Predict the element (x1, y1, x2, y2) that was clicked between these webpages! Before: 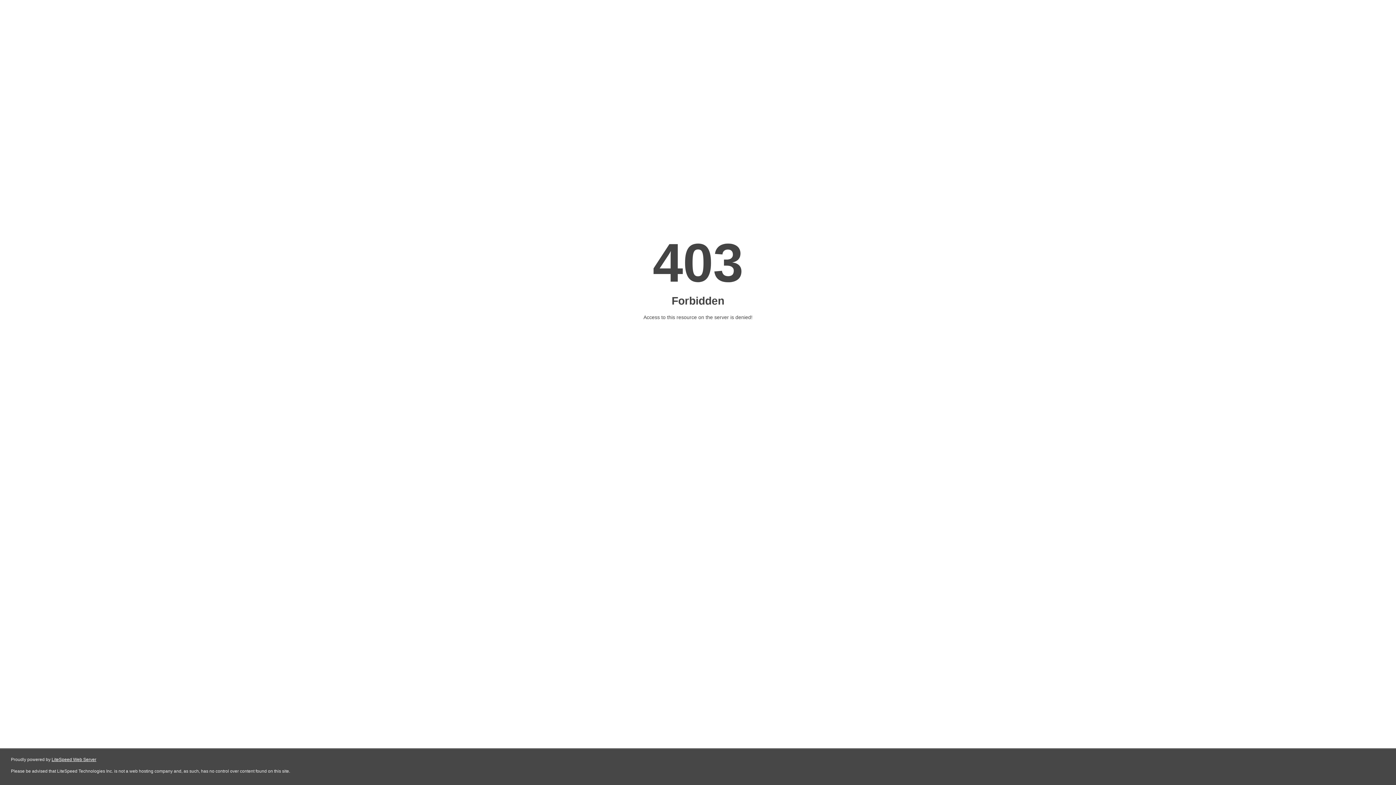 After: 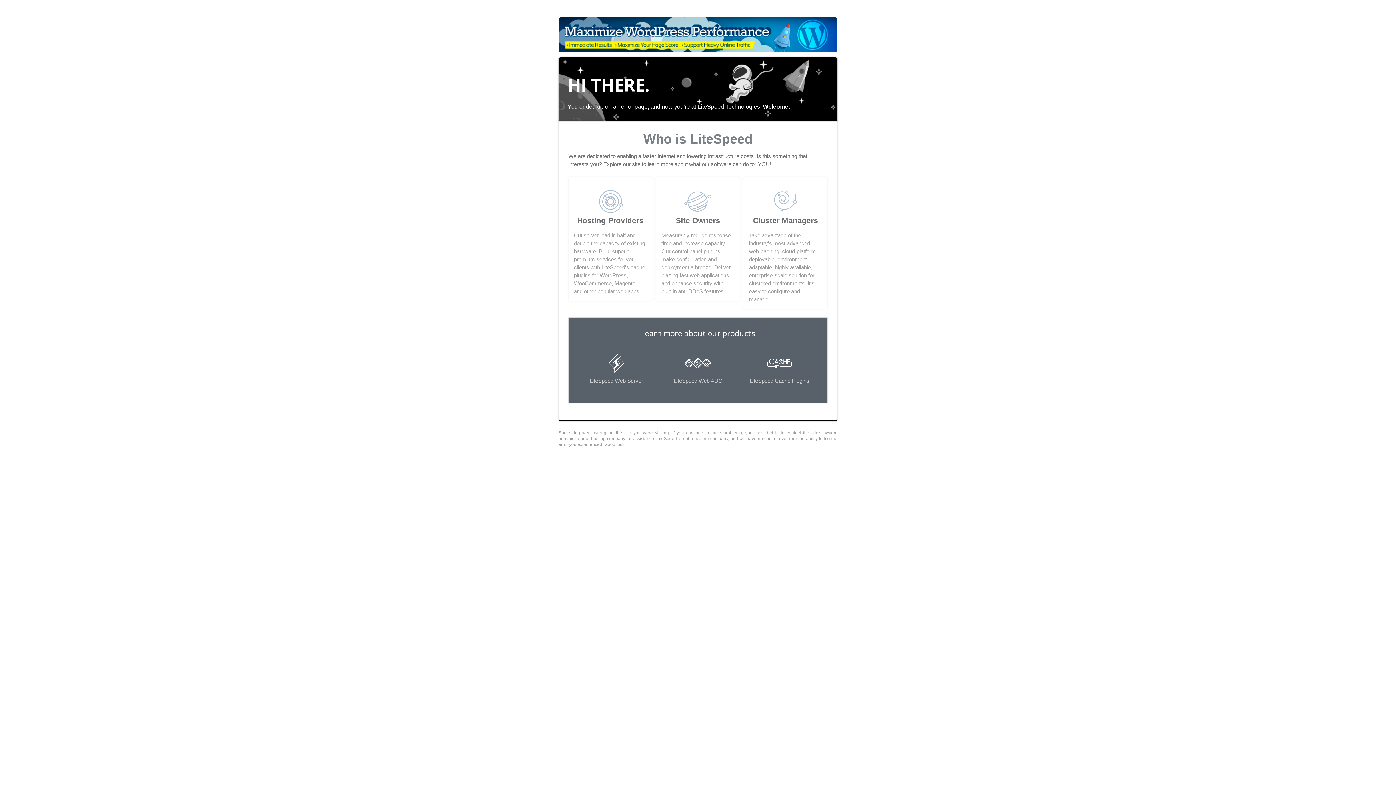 Action: label: LiteSpeed Web Server bbox: (51, 757, 96, 762)